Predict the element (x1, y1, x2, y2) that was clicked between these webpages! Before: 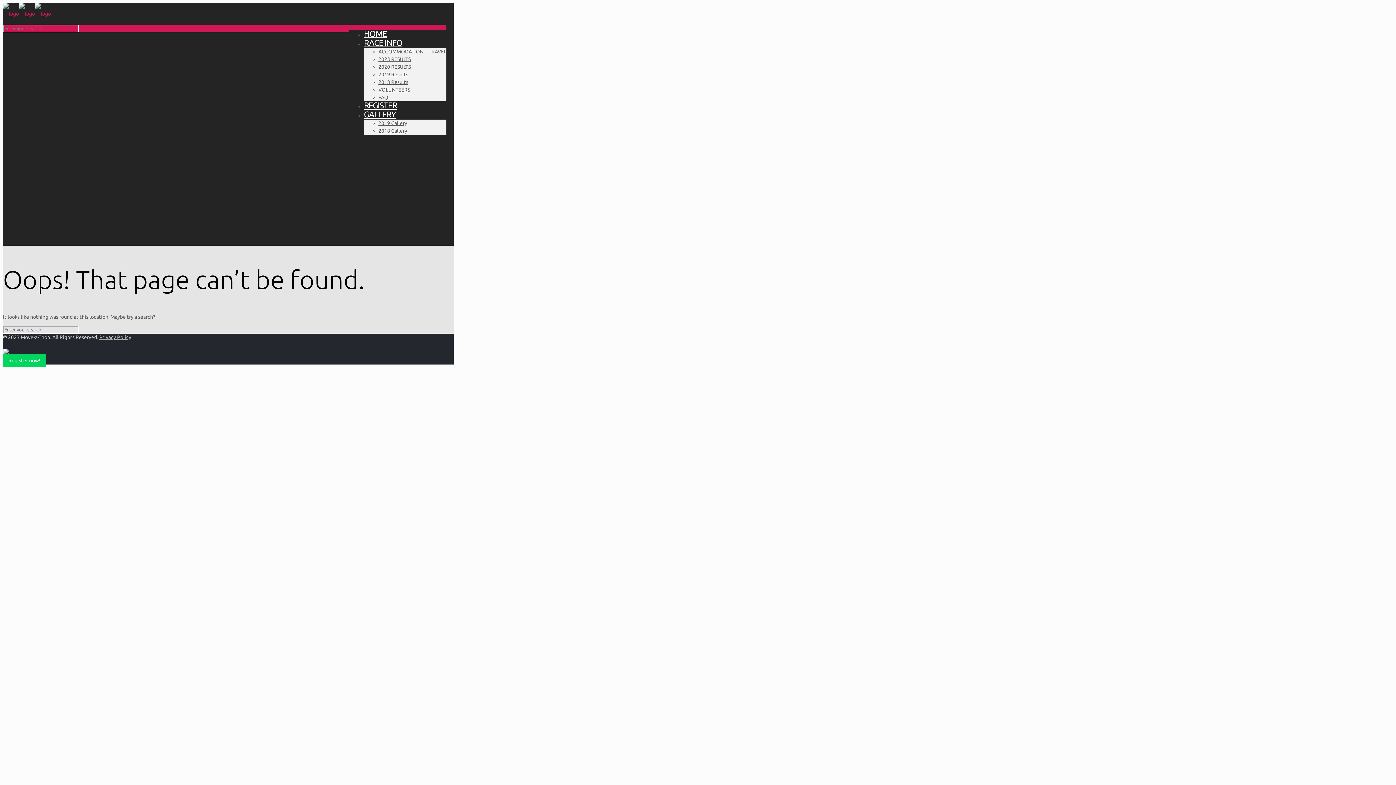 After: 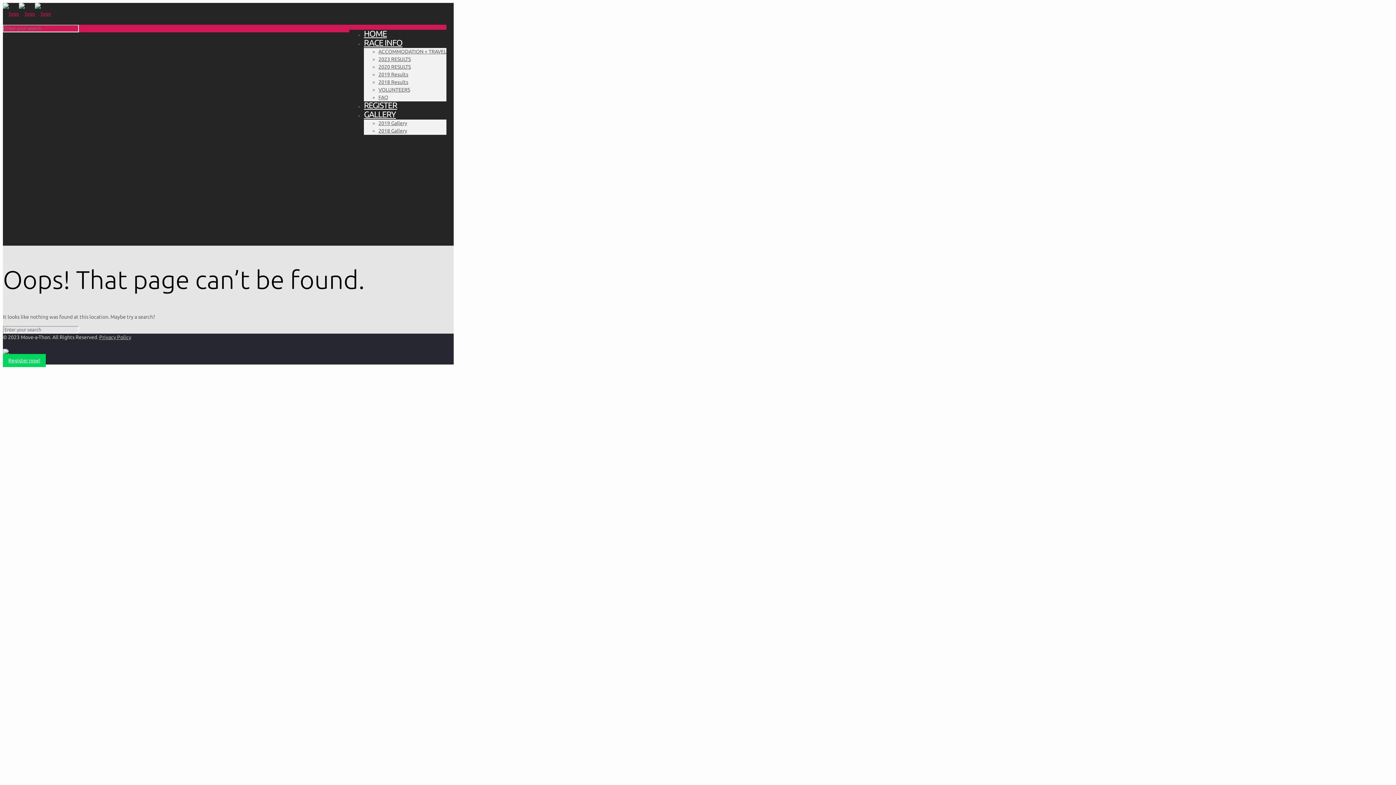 Action: label: 2019 Results bbox: (378, 71, 408, 77)